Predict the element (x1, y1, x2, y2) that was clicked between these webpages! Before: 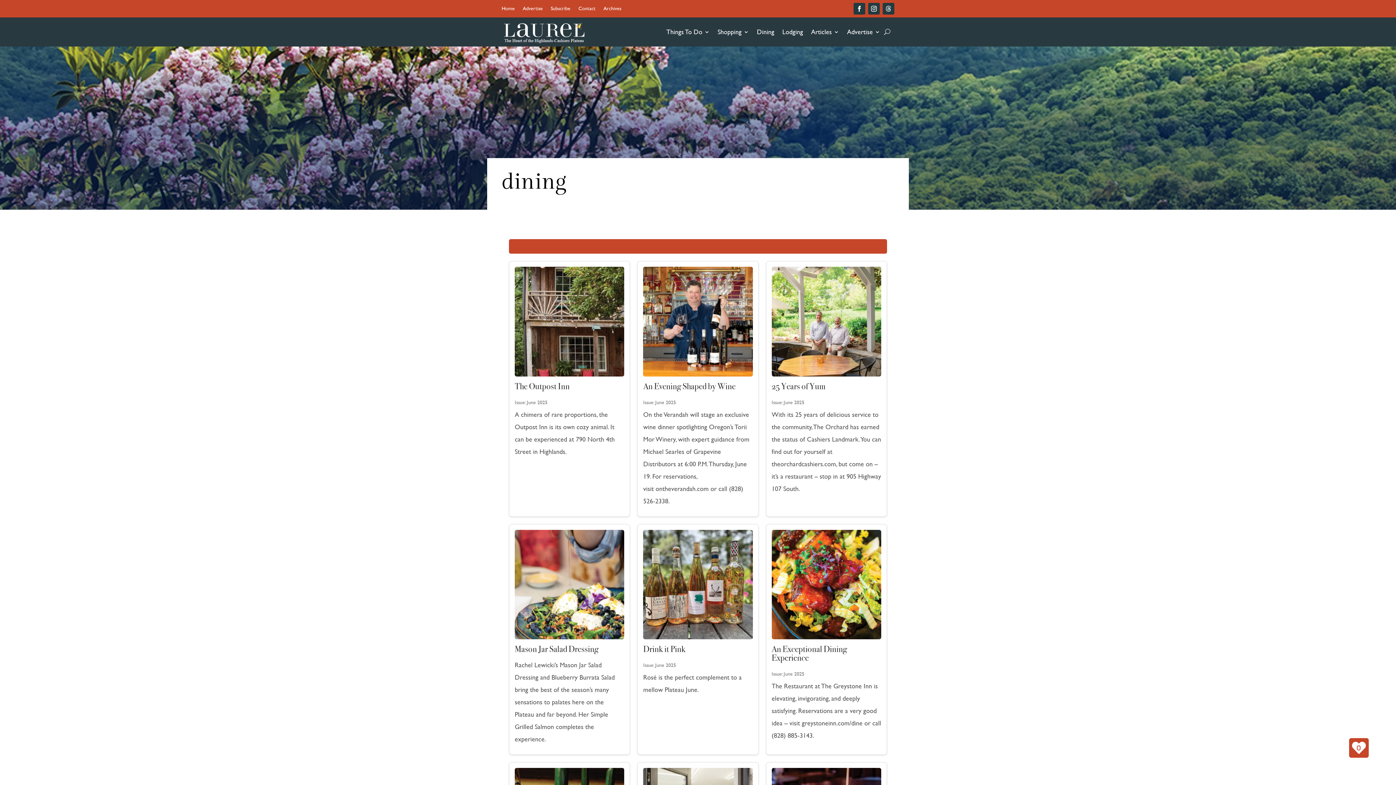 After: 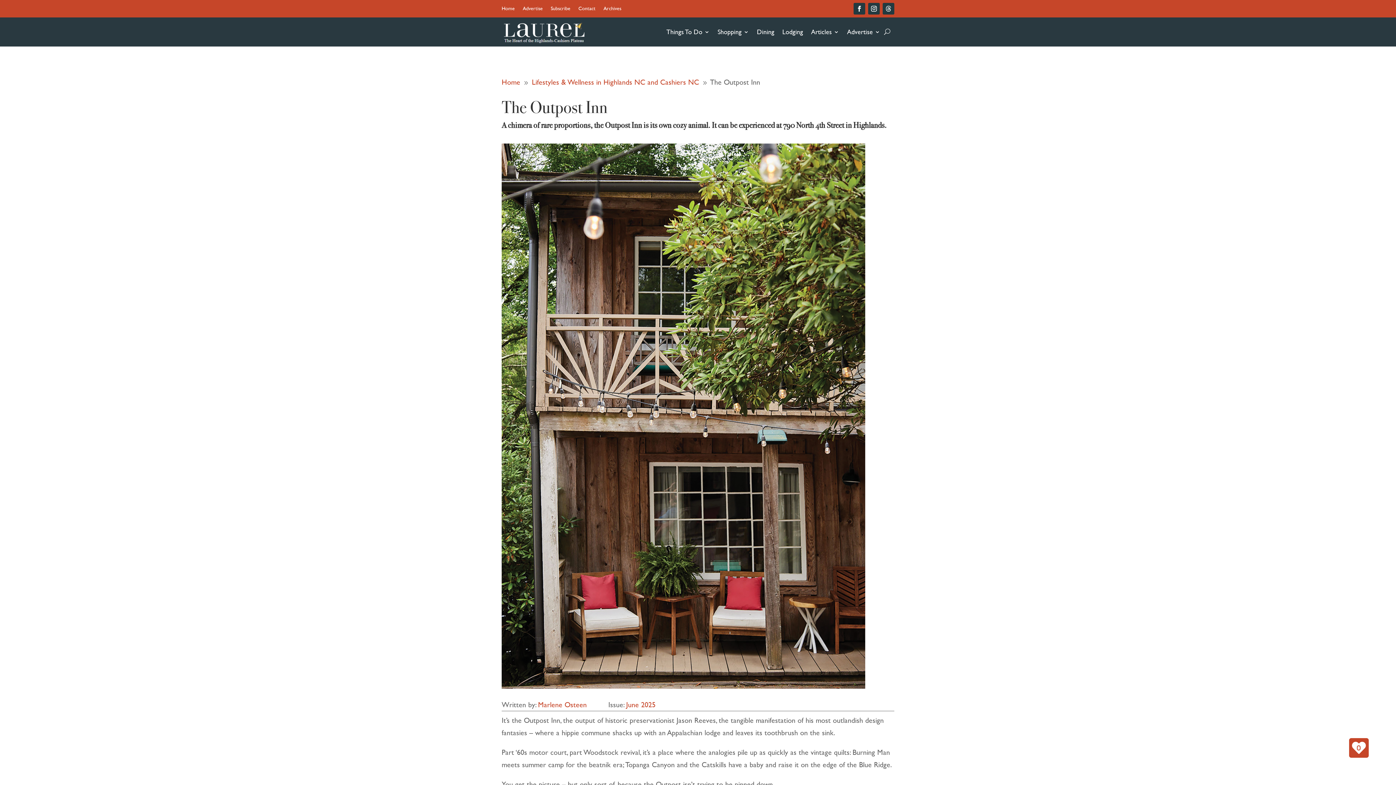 Action: bbox: (514, 382, 624, 394) label: The Outpost Inn